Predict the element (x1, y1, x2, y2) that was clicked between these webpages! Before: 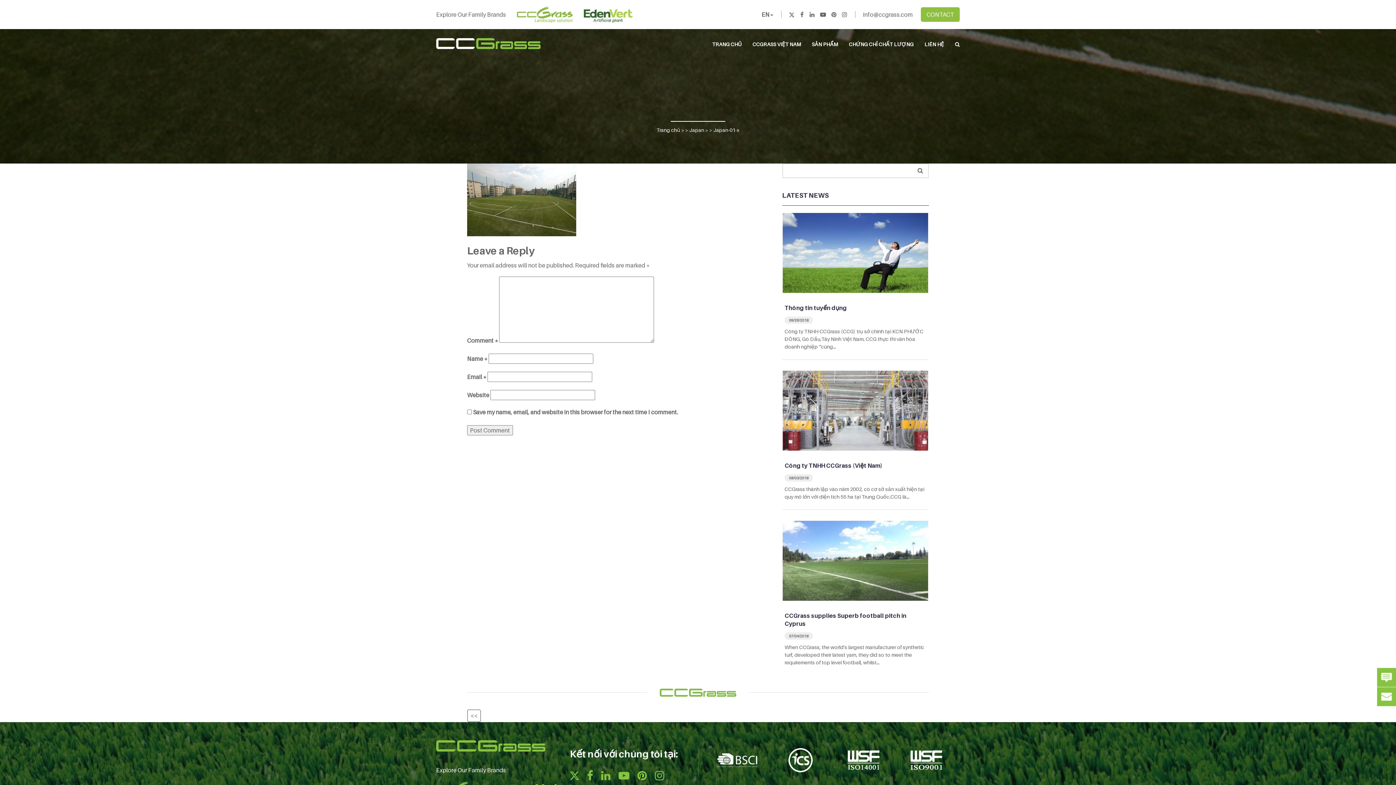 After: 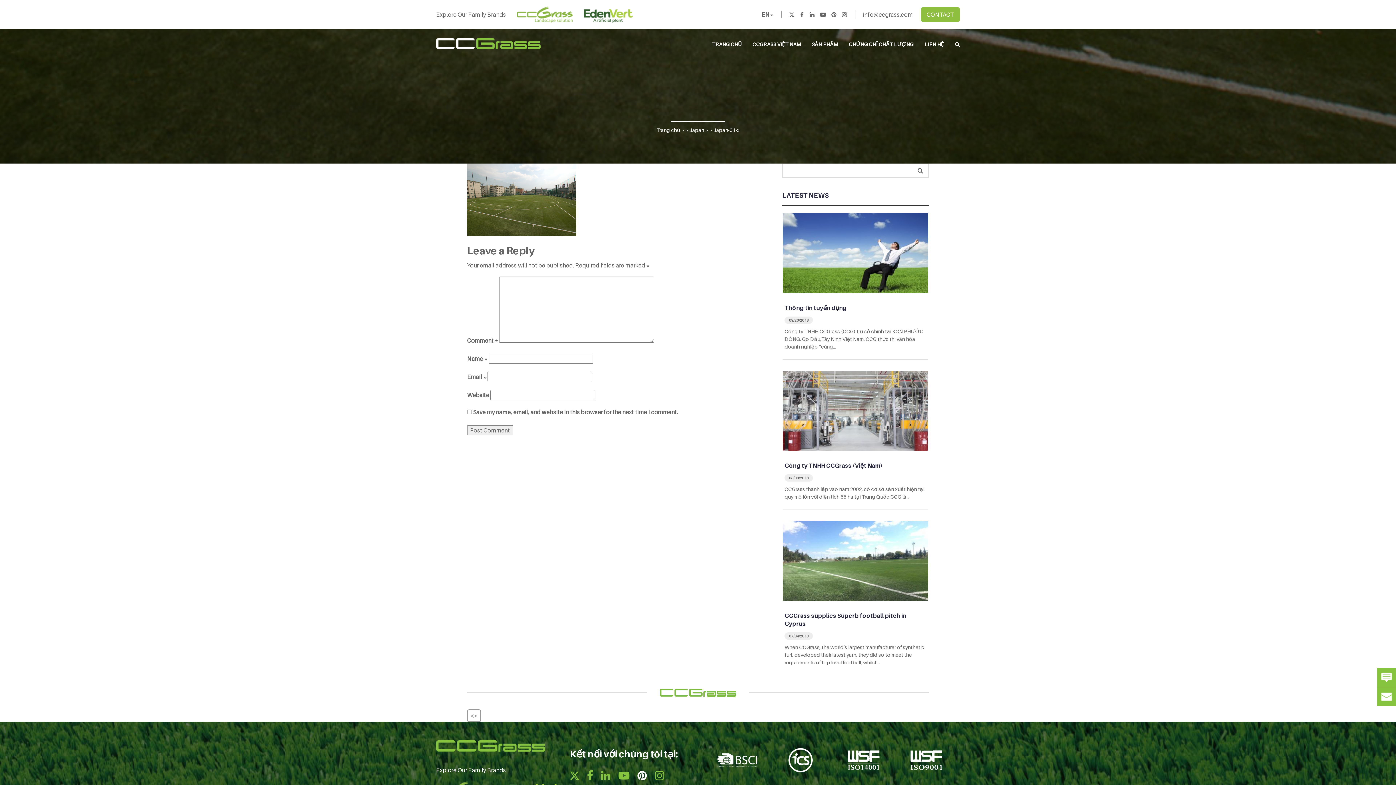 Action: bbox: (637, 769, 647, 782)